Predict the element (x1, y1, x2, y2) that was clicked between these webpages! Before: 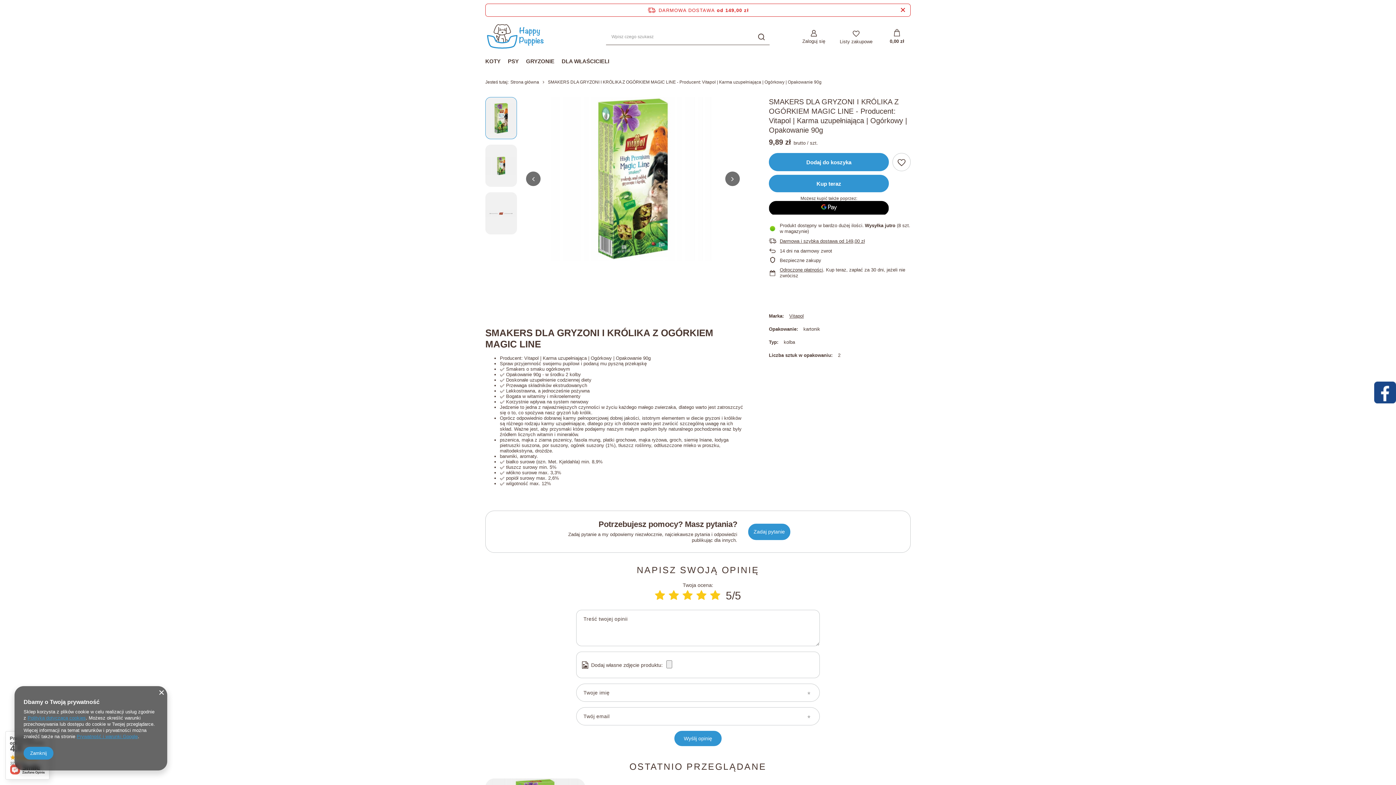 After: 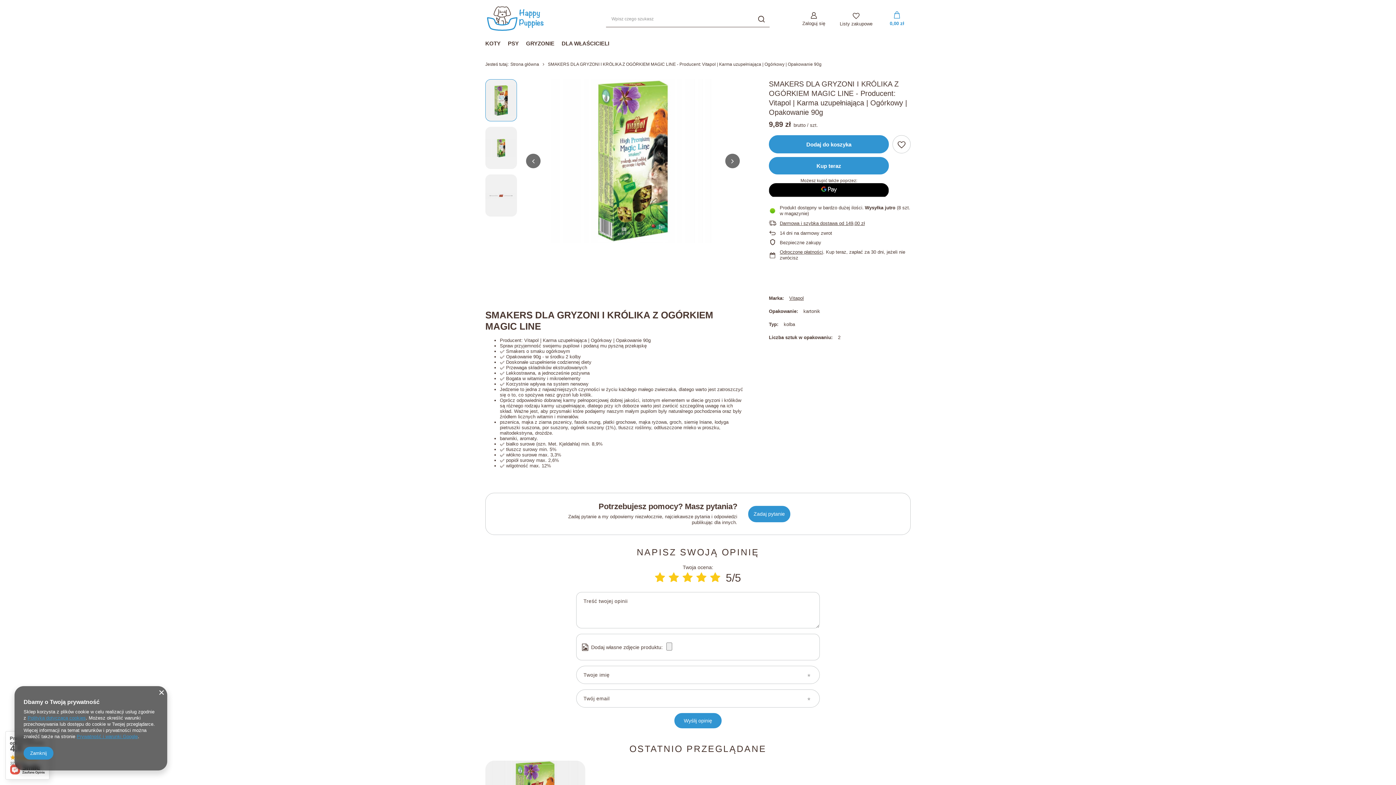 Action: label: Zamknij pasek informacyjny bbox: (901, 6, 905, 14)